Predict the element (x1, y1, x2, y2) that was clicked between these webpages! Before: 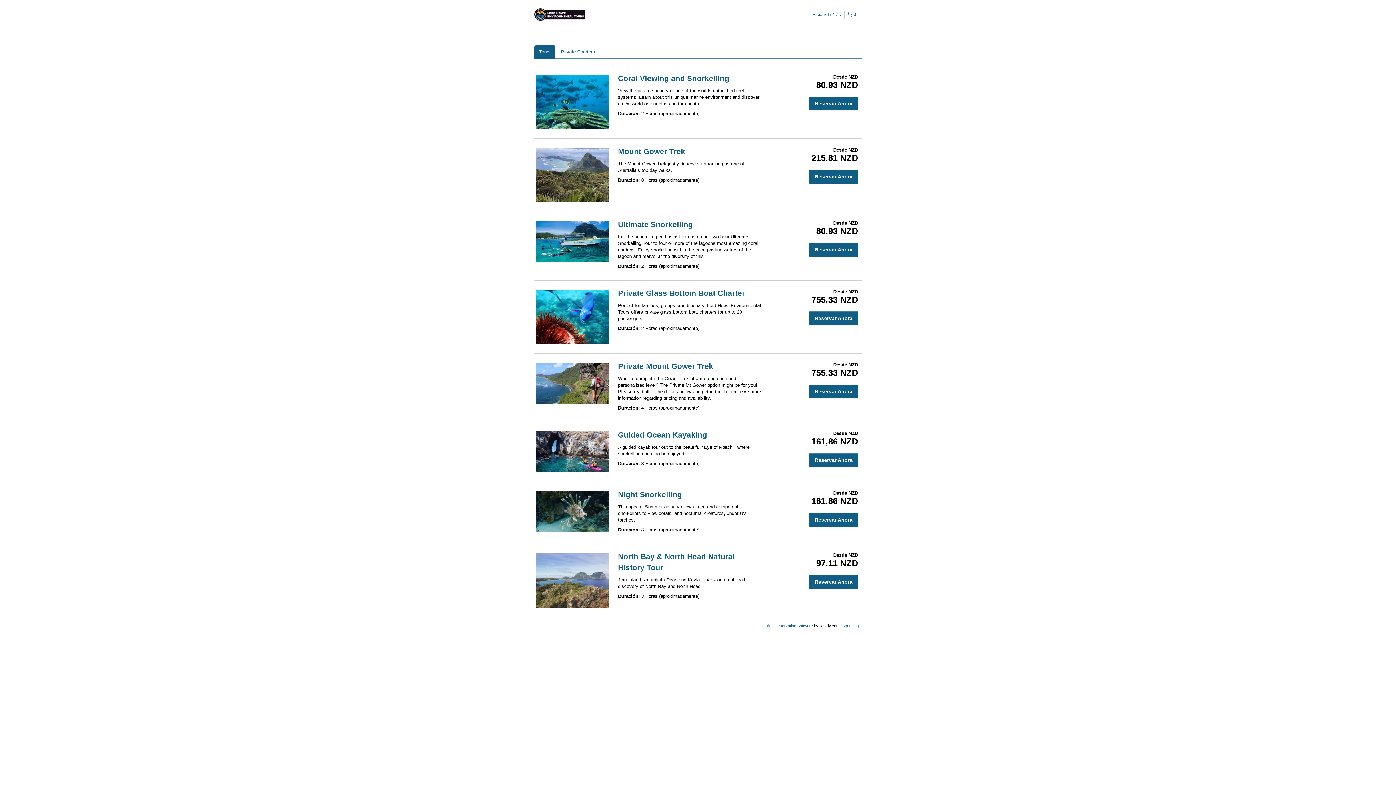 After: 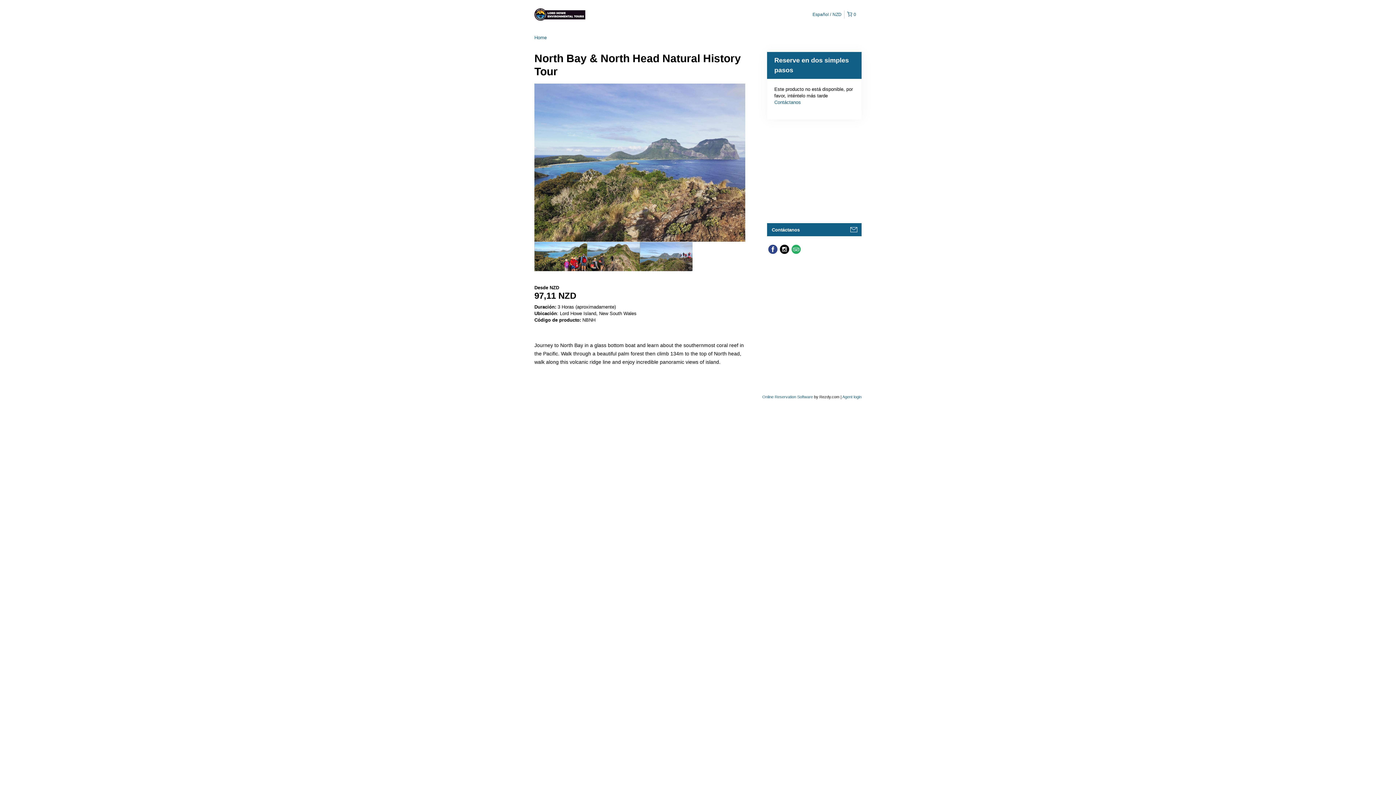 Action: bbox: (809, 575, 858, 588) label: Reservar Ahora